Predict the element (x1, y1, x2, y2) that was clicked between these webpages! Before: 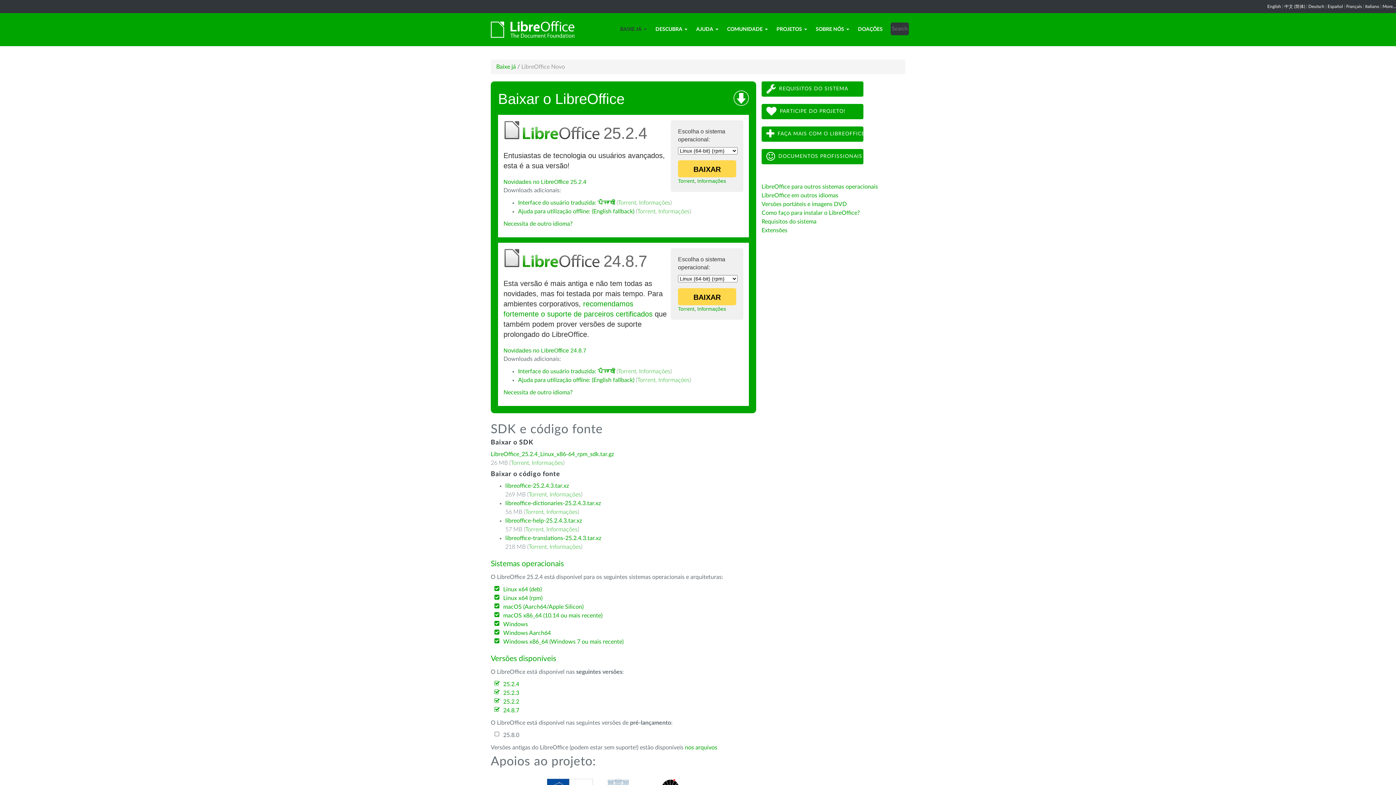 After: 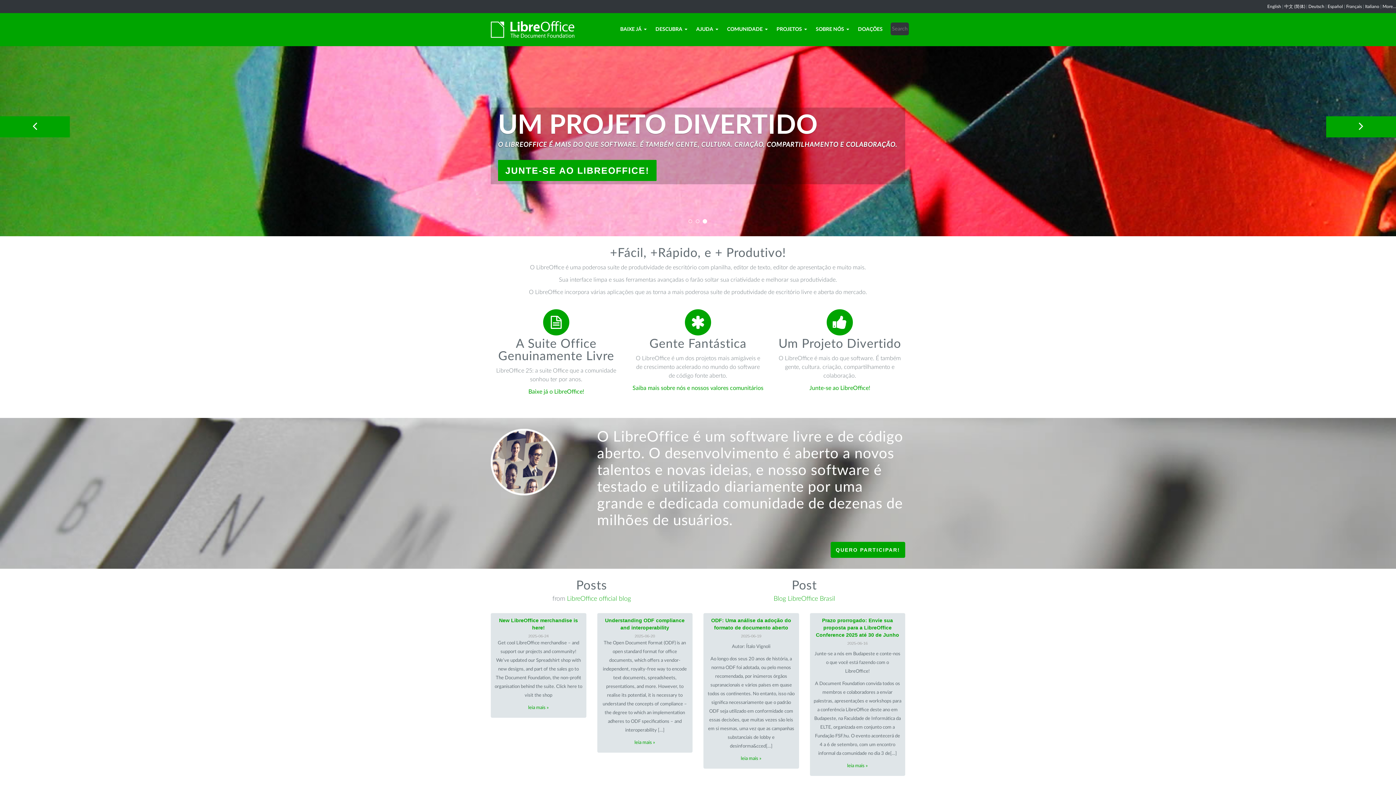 Action: bbox: (485, 15, 574, 43)